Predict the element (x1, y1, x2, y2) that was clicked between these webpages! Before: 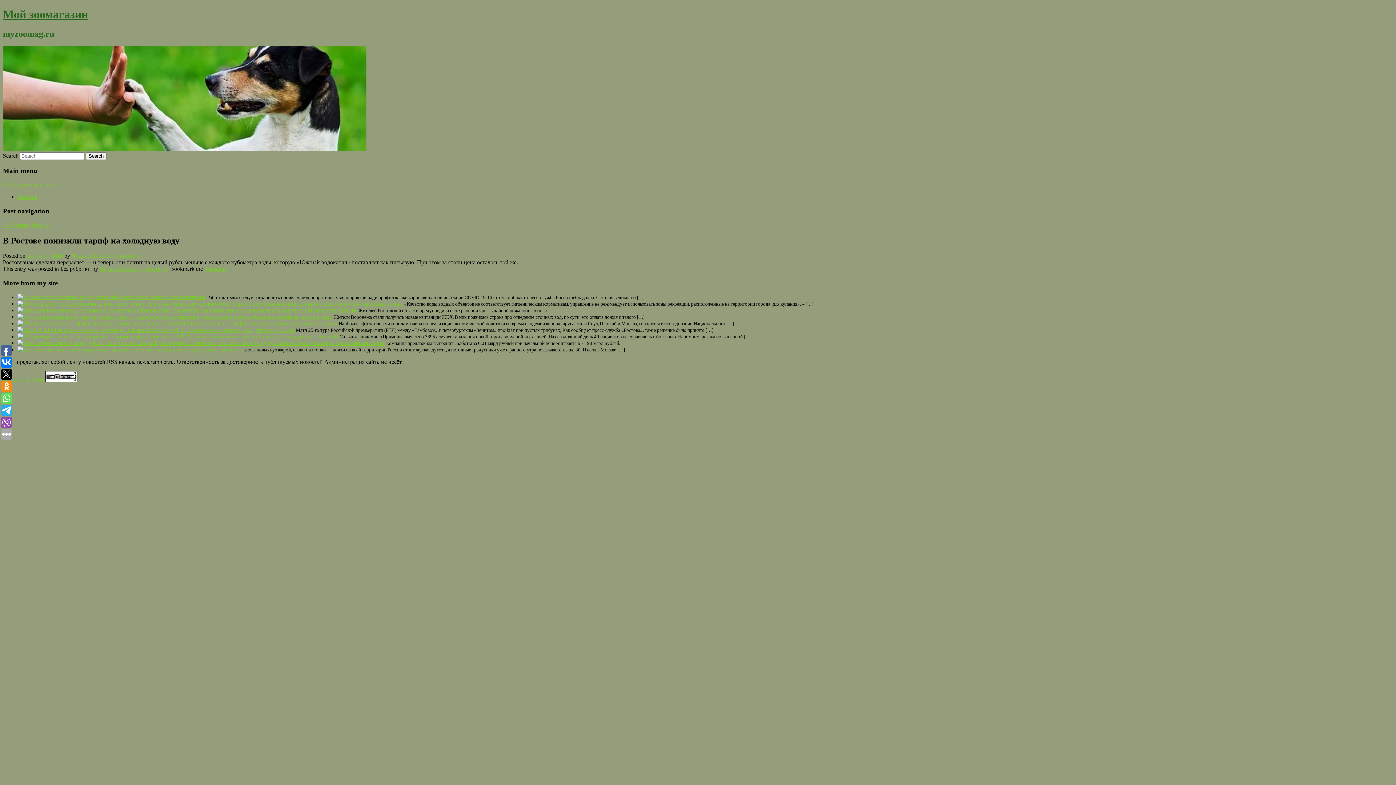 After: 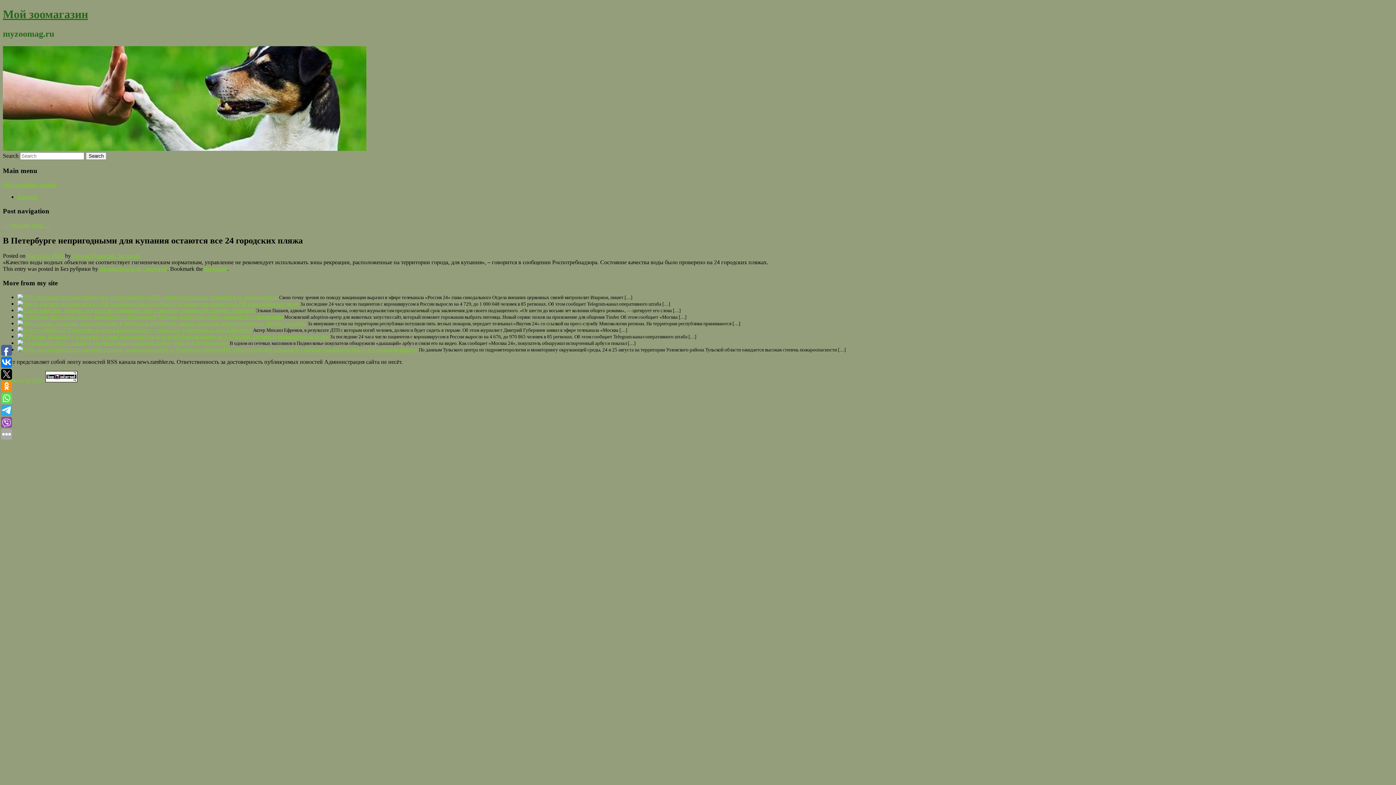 Action: bbox: (17, 300, 213, 306)